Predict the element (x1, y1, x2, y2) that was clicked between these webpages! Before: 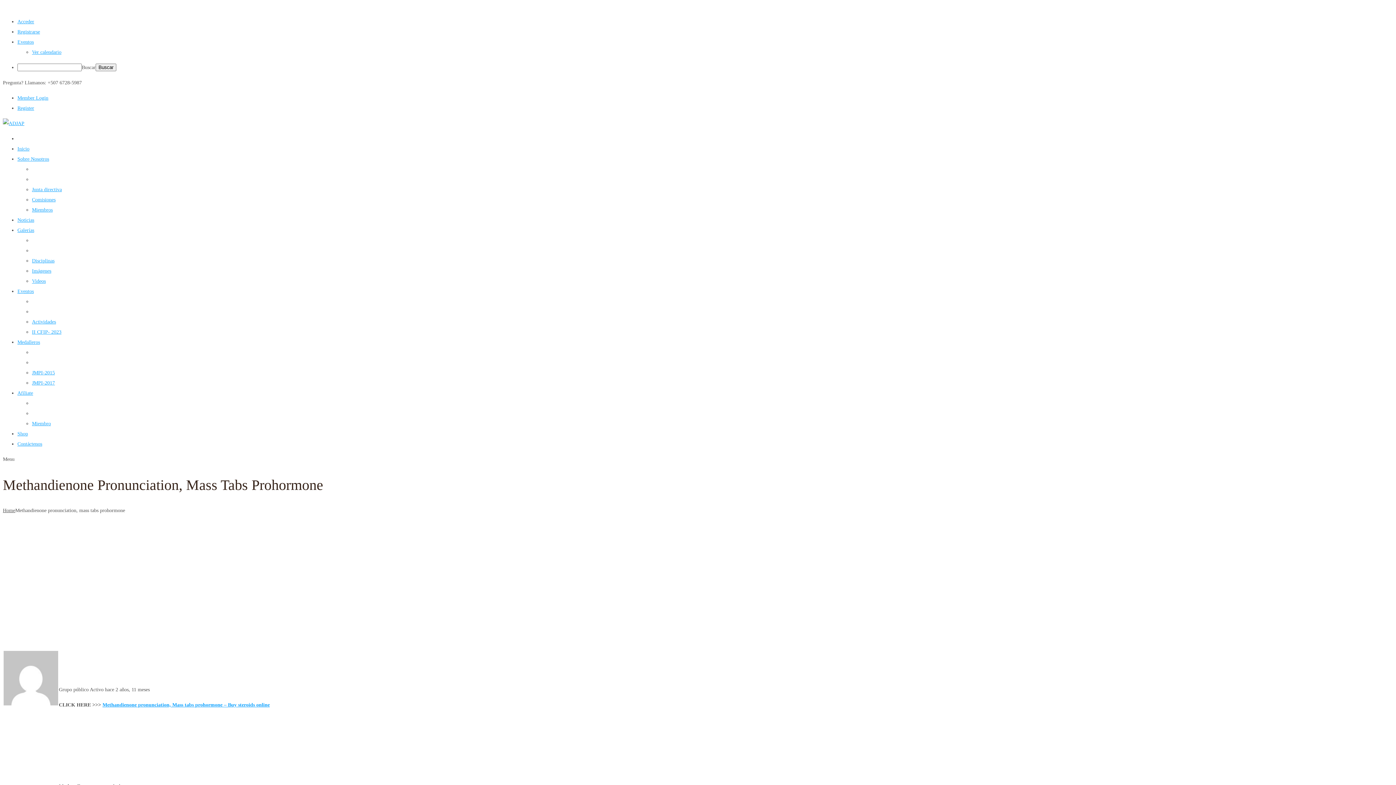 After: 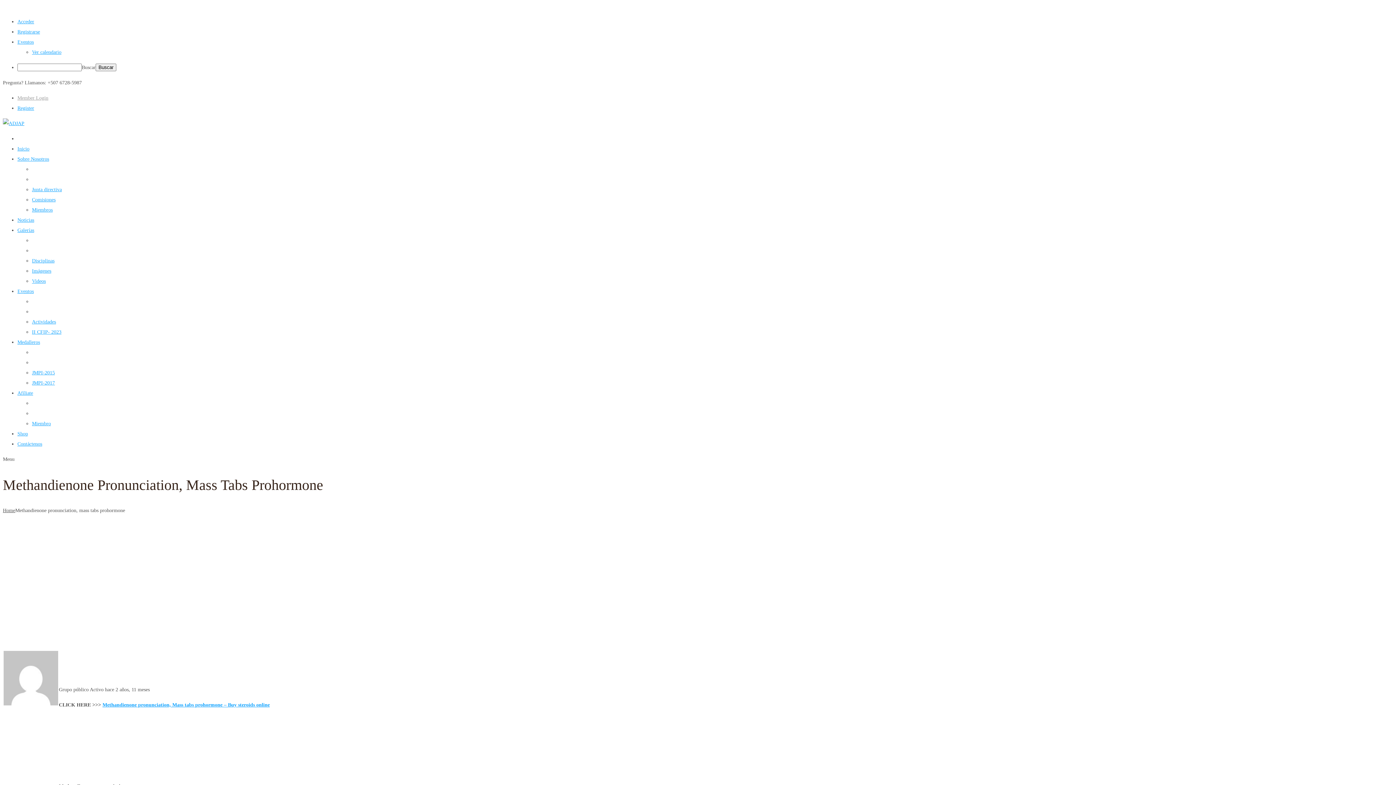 Action: label: Member Login bbox: (17, 95, 48, 100)